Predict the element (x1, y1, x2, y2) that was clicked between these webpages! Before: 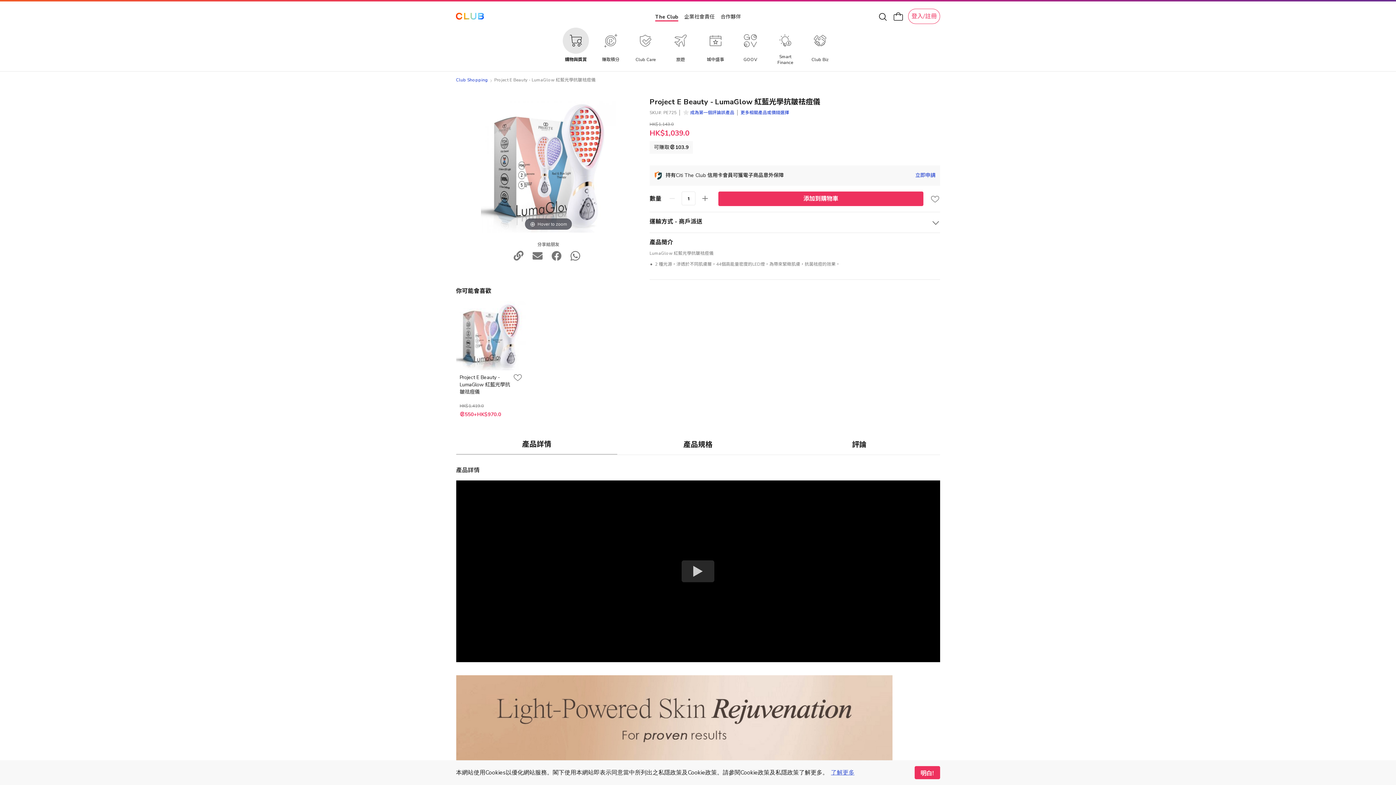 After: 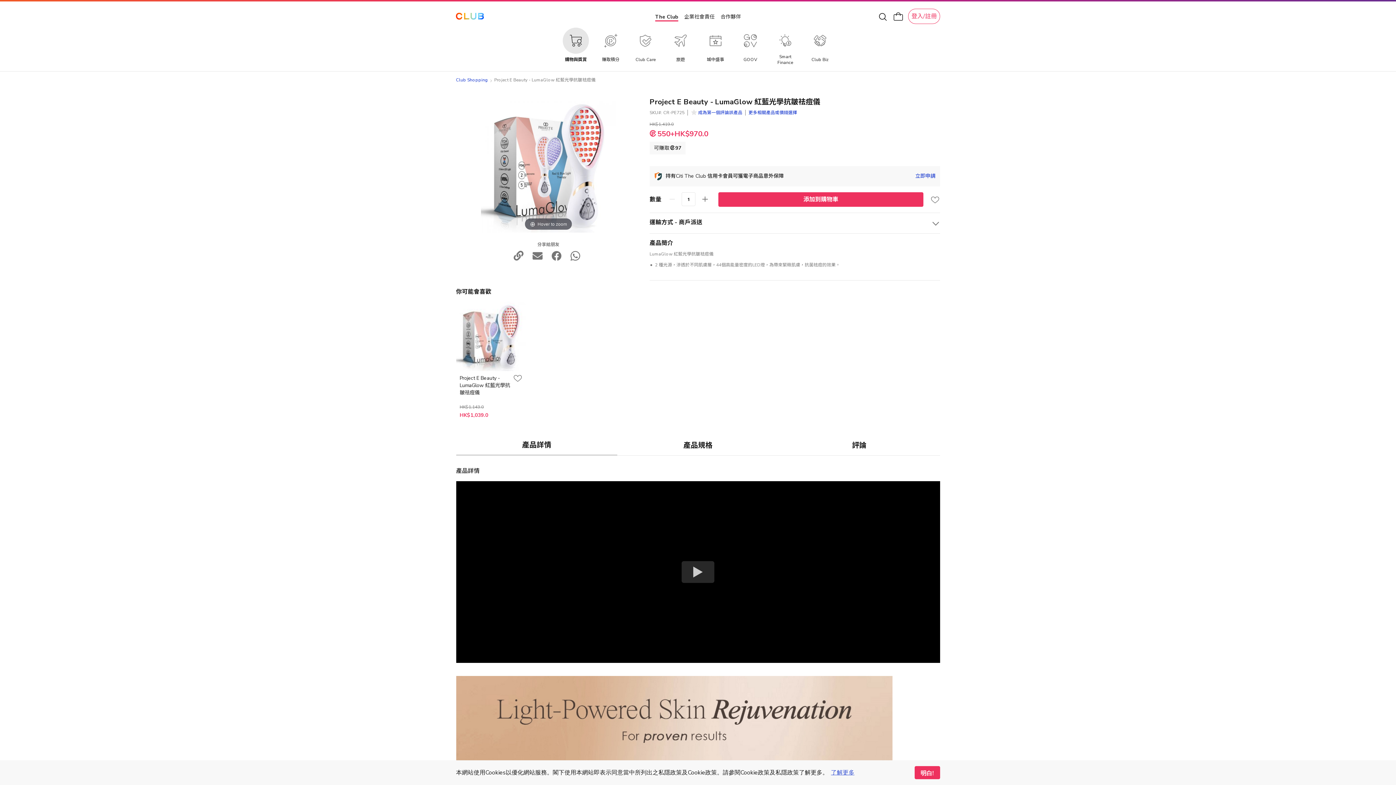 Action: label: Project E Beauty - LumaGlow 紅藍光學抗皺祛痘儀 bbox: (459, 374, 510, 396)